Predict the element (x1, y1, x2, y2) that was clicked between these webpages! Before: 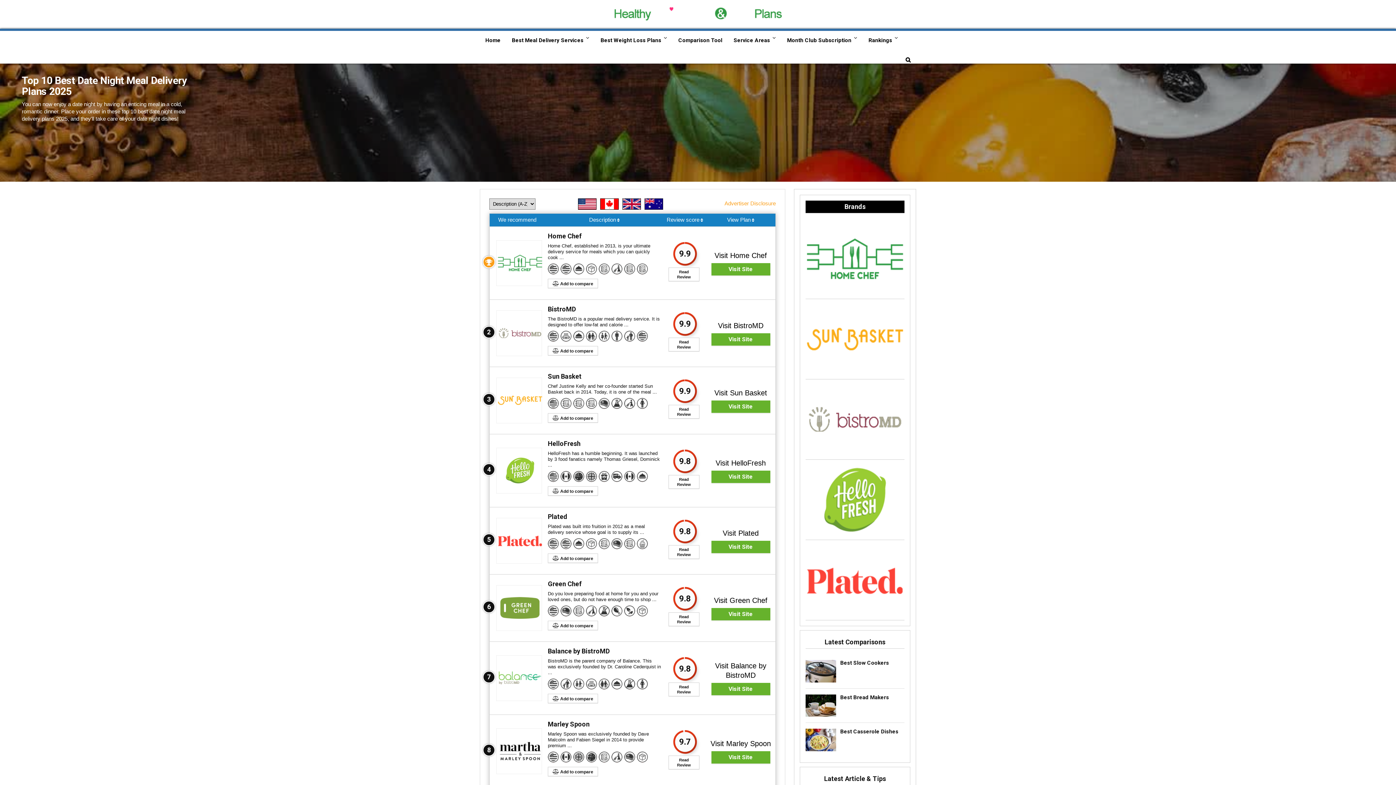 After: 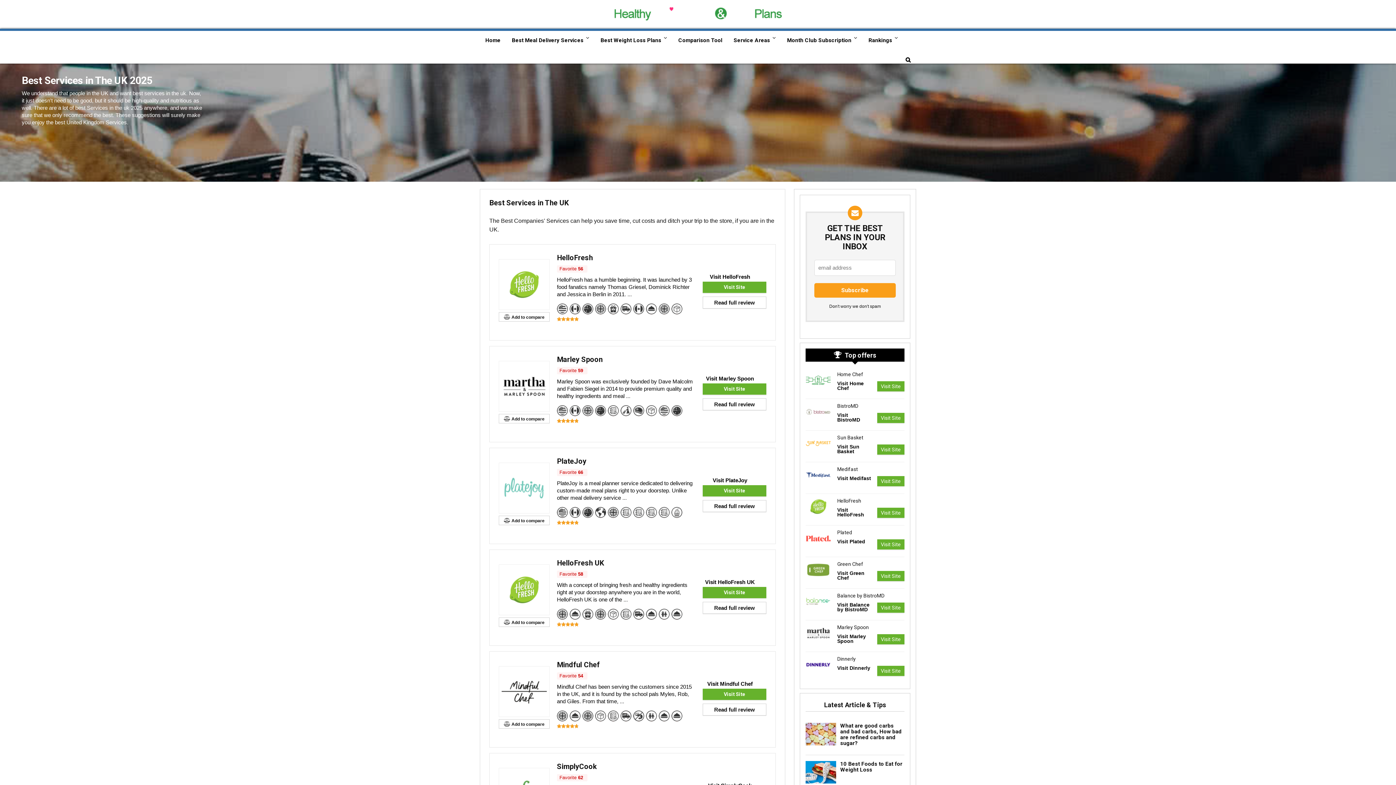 Action: bbox: (622, 198, 644, 204)